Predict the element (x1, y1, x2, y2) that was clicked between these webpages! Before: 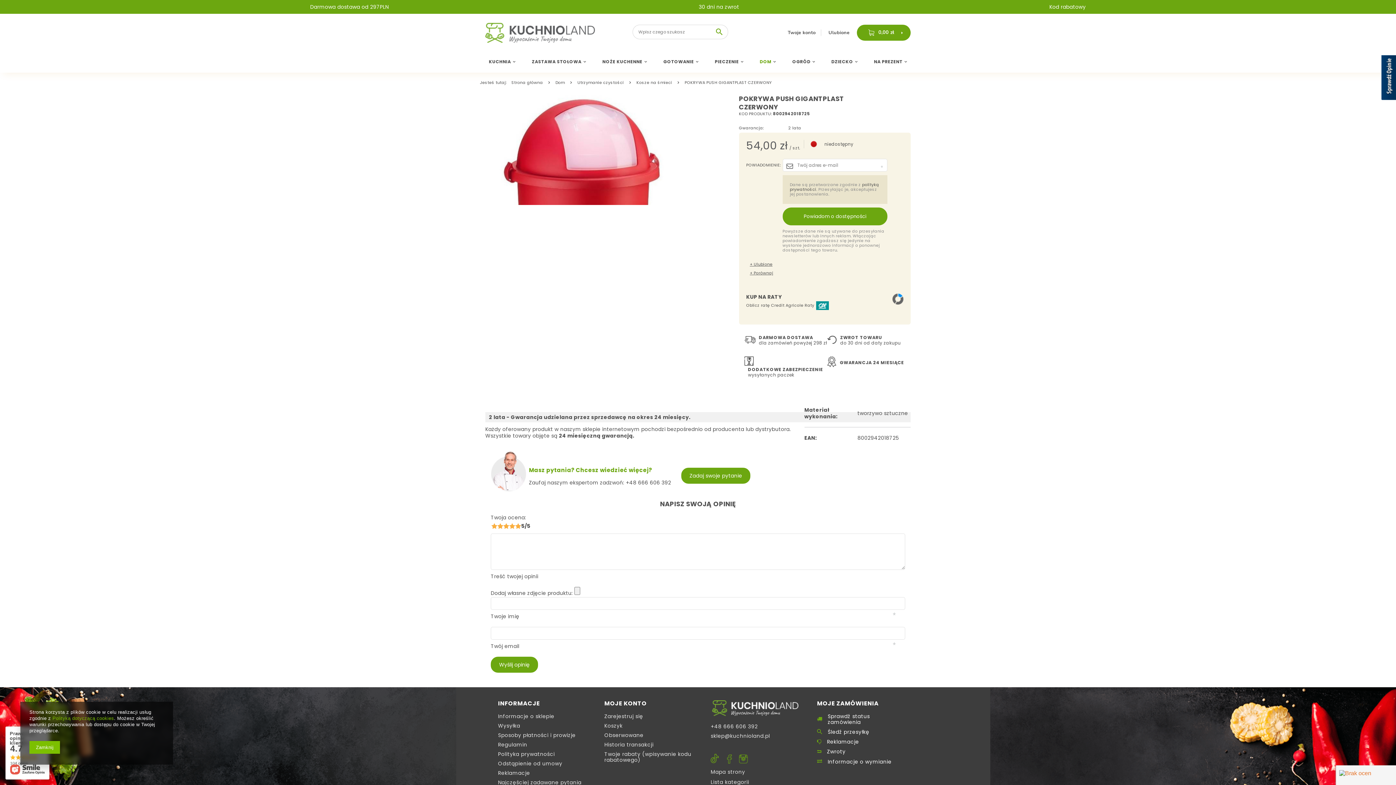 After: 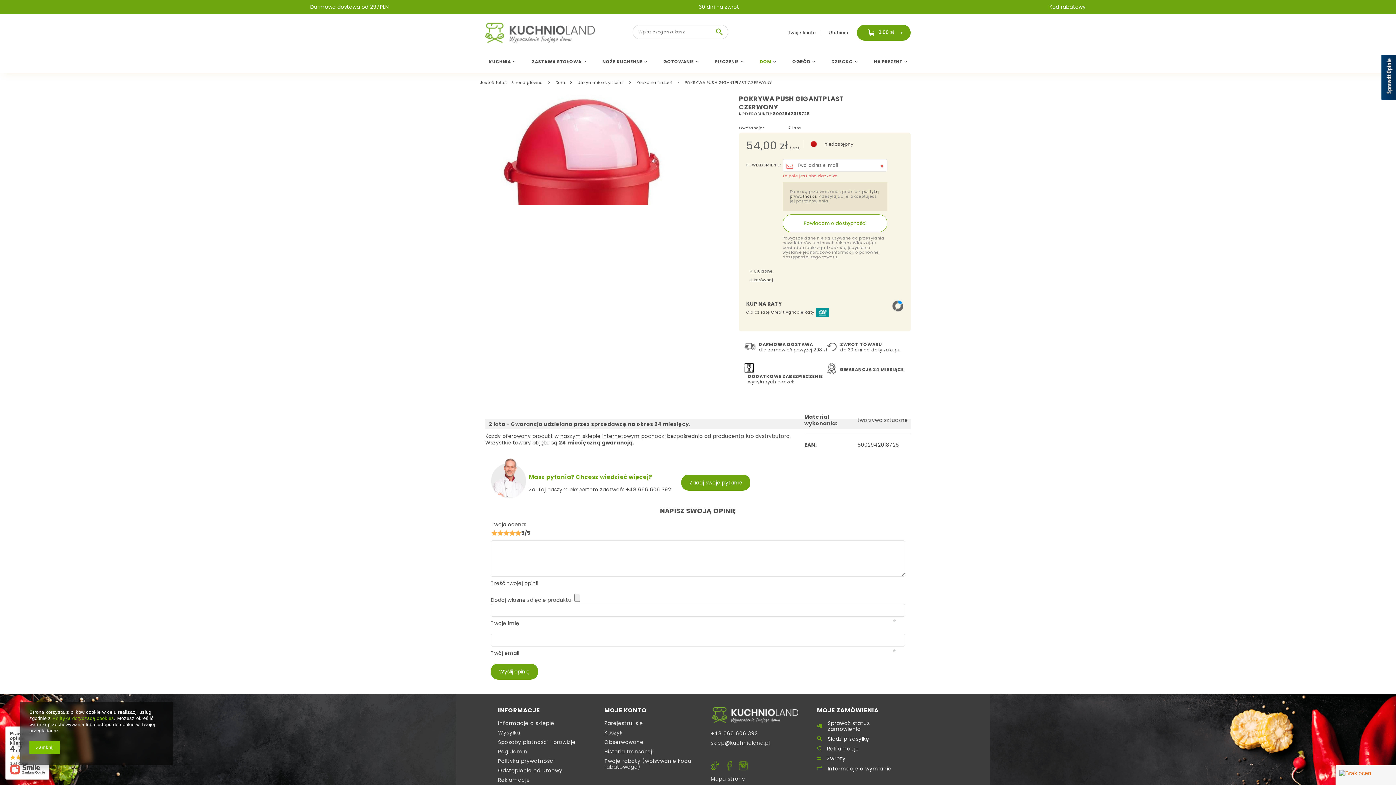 Action: bbox: (782, 207, 887, 225) label: Powiadom o dostępności